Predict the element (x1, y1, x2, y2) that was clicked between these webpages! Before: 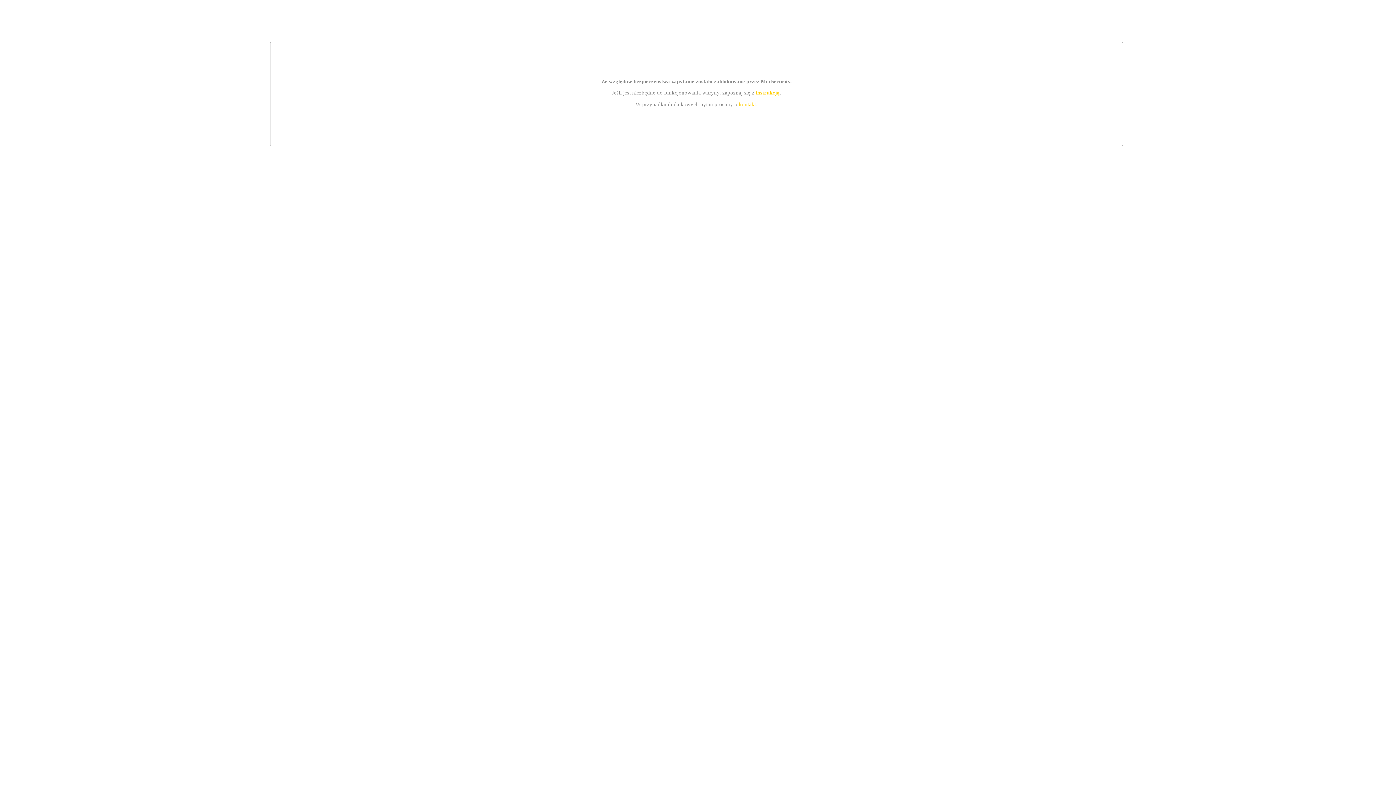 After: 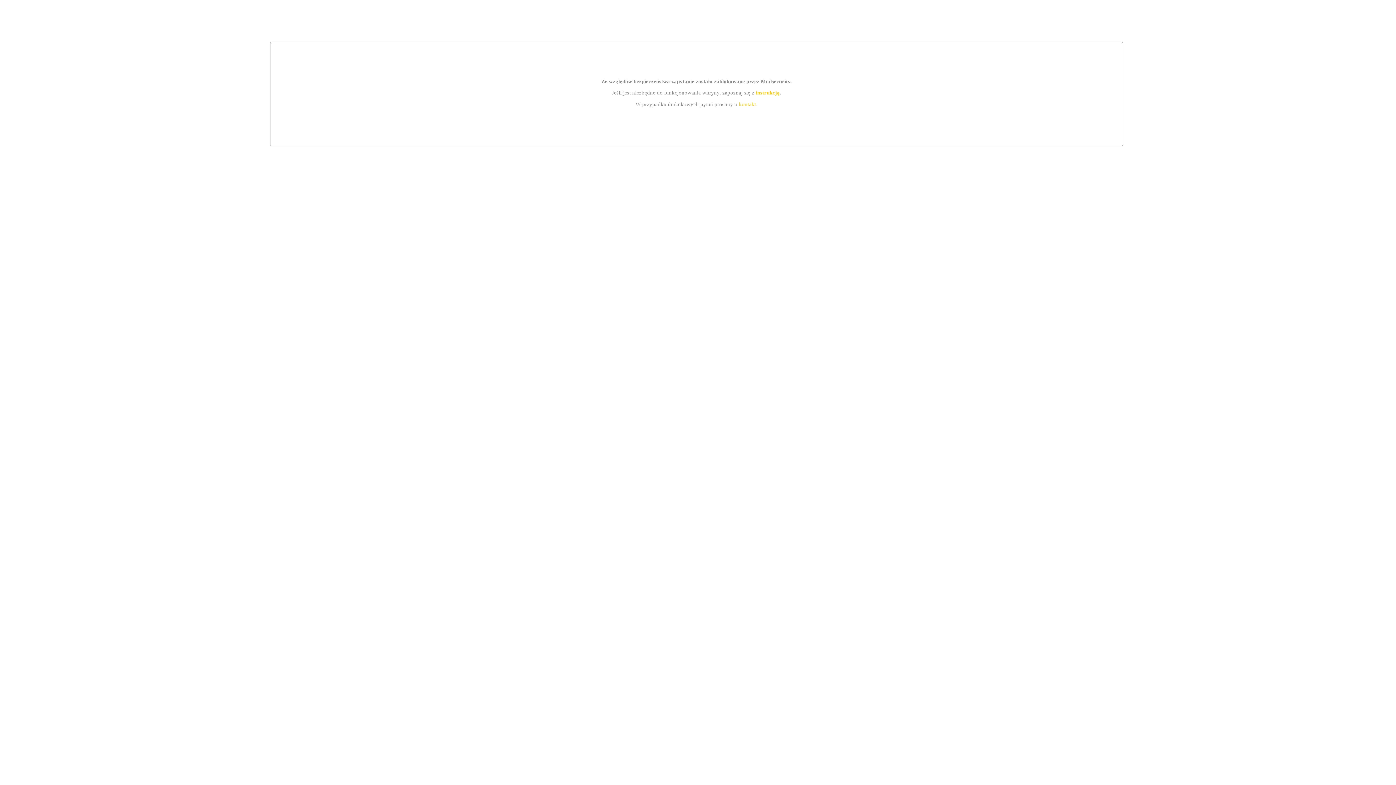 Action: label: instrukcją bbox: (755, 89, 779, 95)